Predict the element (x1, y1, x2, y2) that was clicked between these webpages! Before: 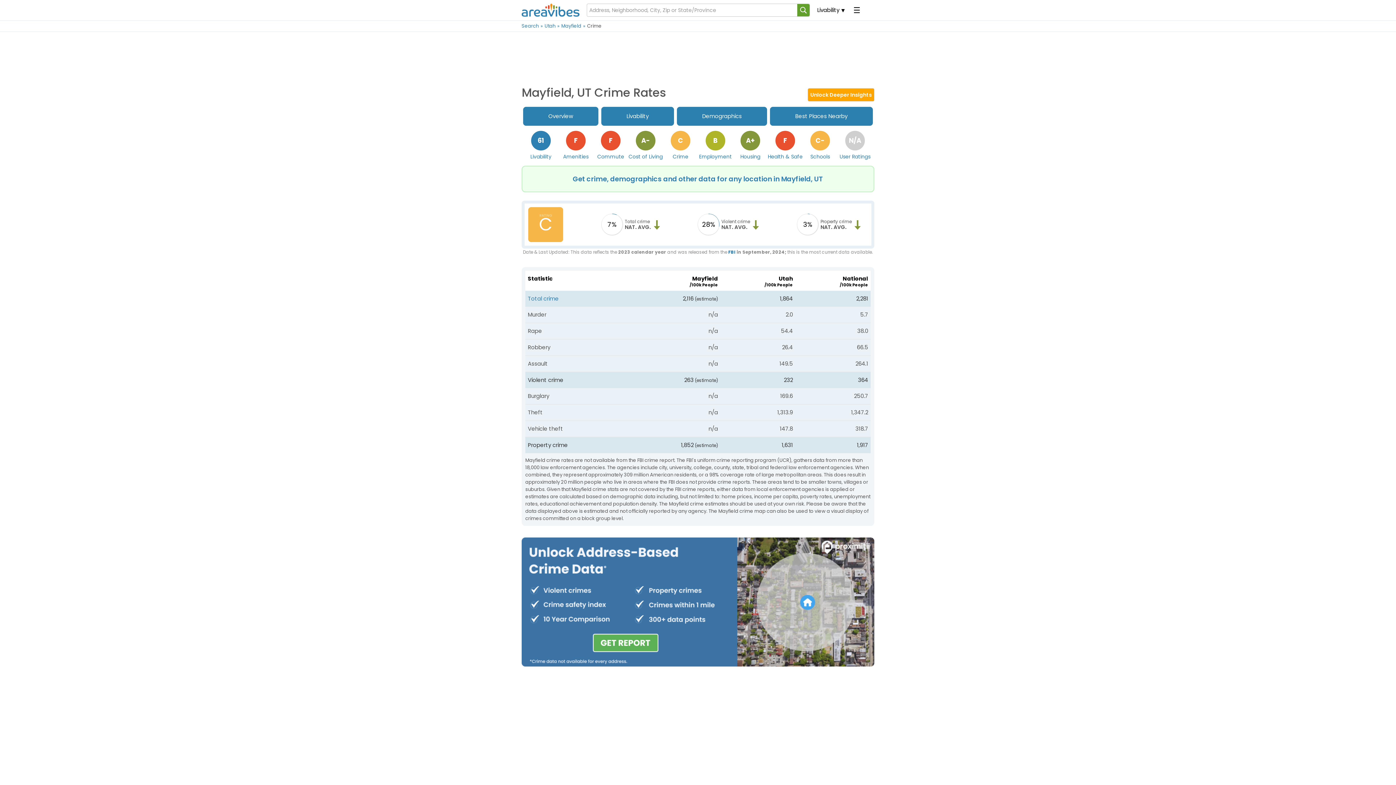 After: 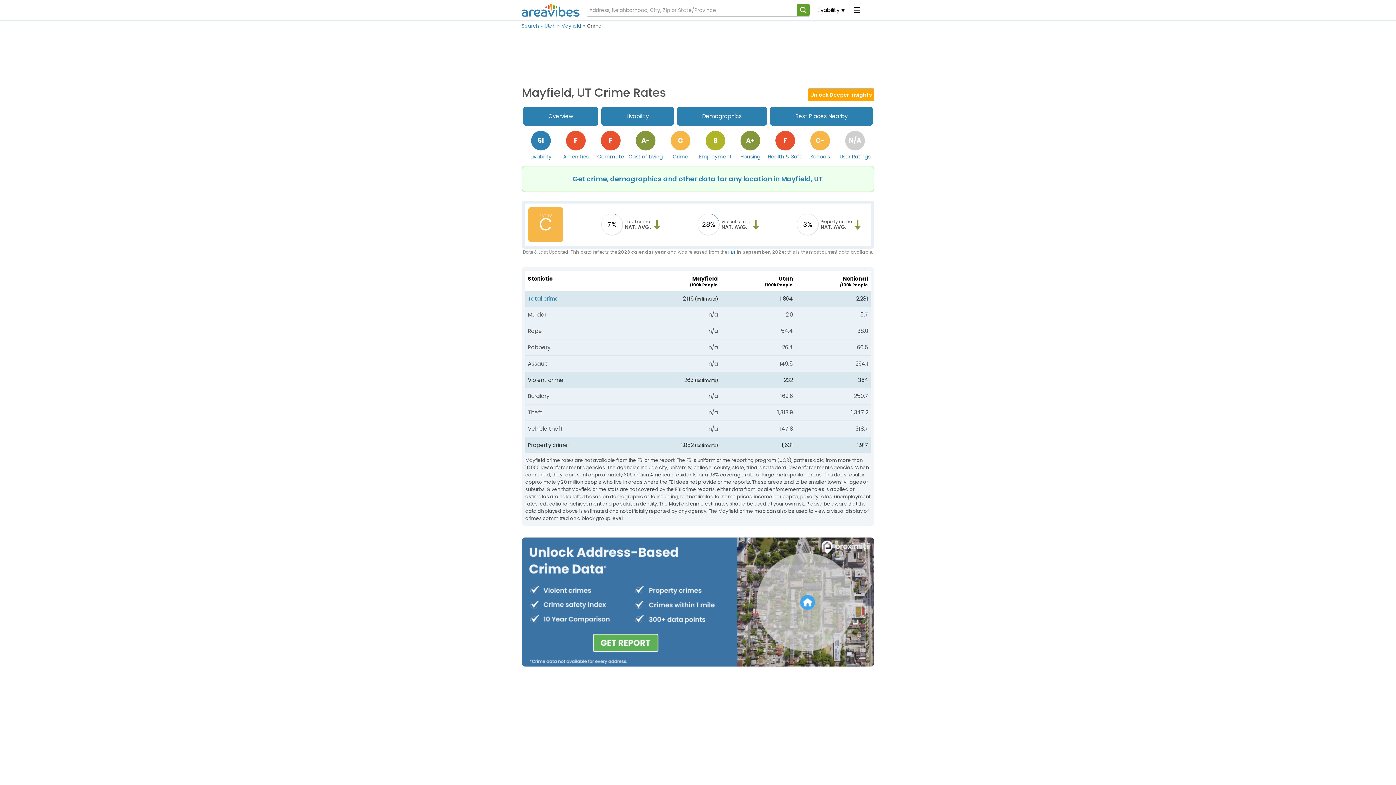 Action: label: Crime
C bbox: (663, 129, 698, 161)